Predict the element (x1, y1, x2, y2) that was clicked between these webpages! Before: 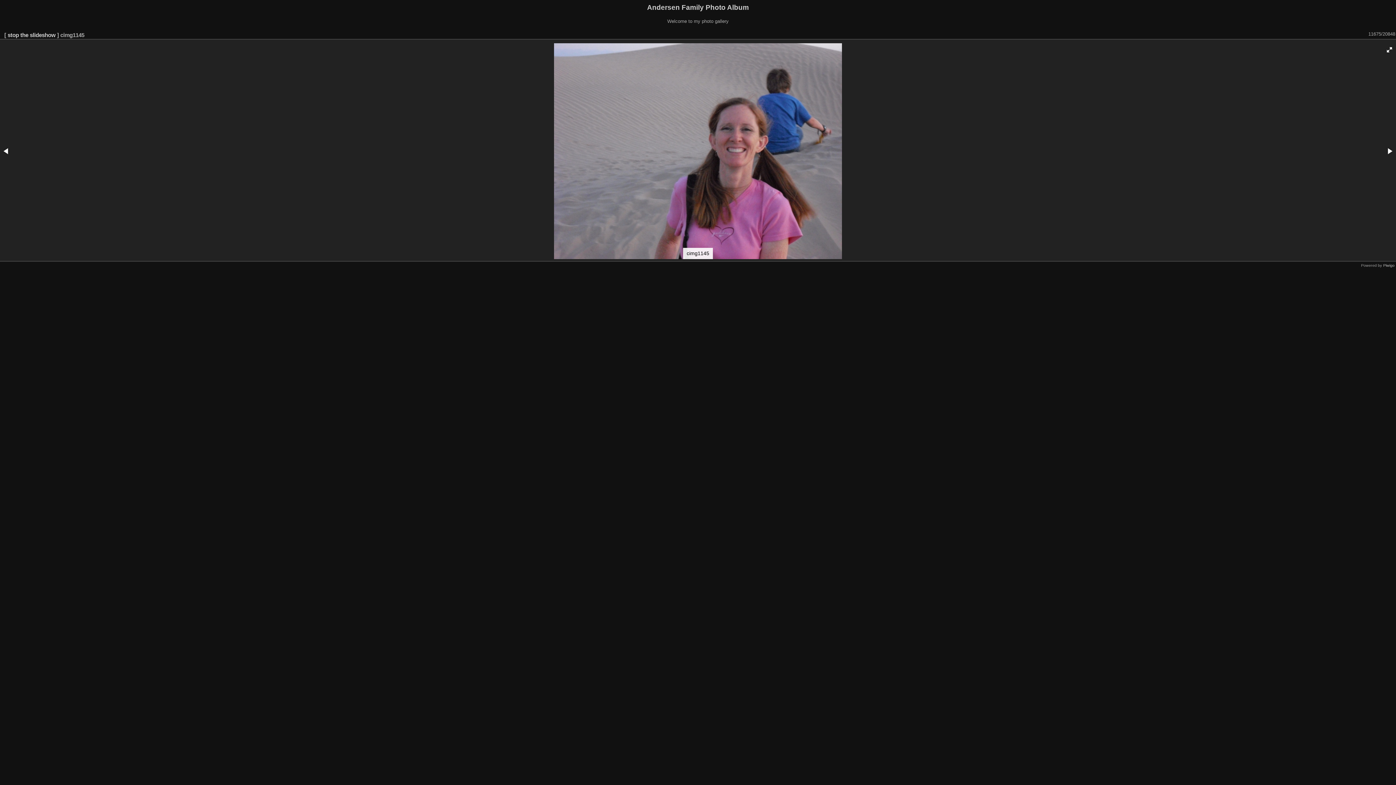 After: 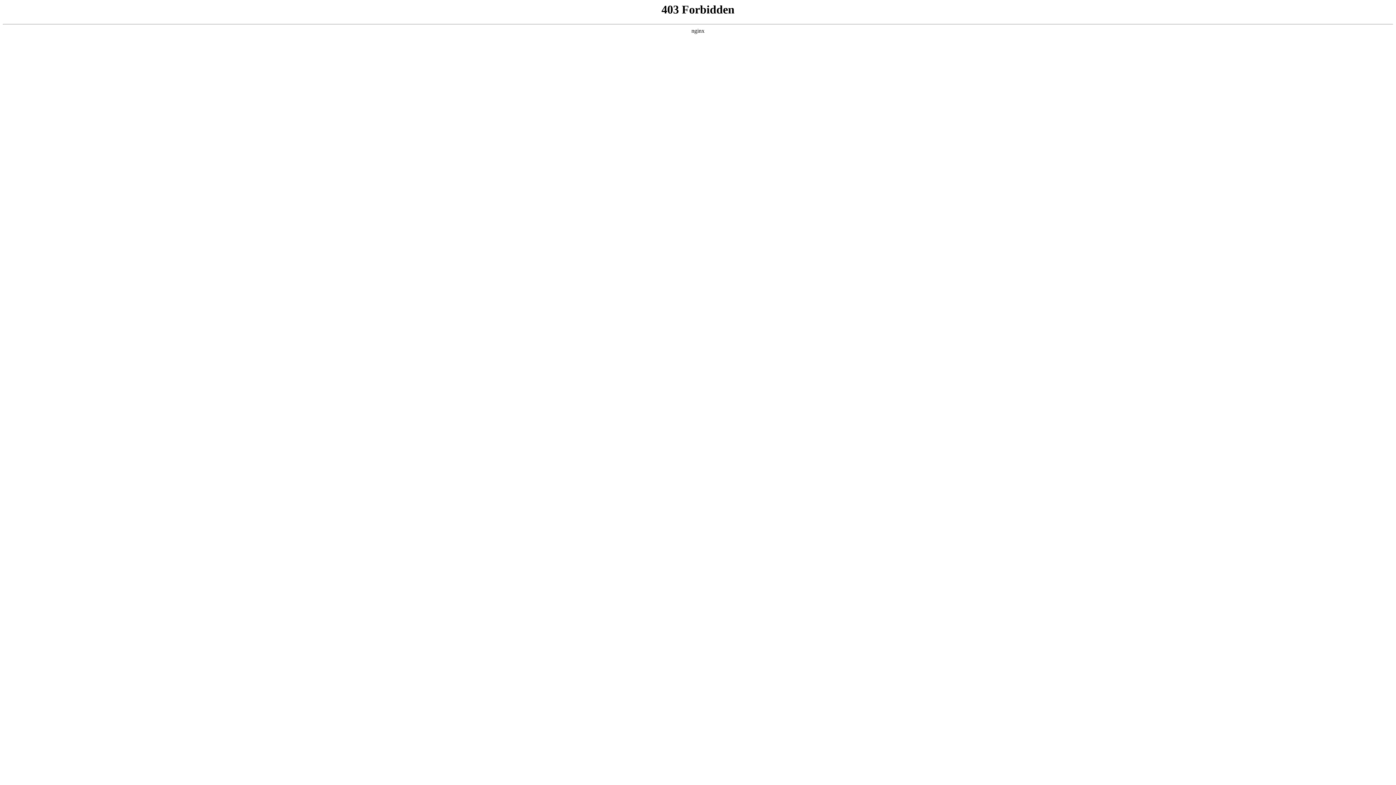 Action: bbox: (1383, 263, 1394, 267) label: Piwigo